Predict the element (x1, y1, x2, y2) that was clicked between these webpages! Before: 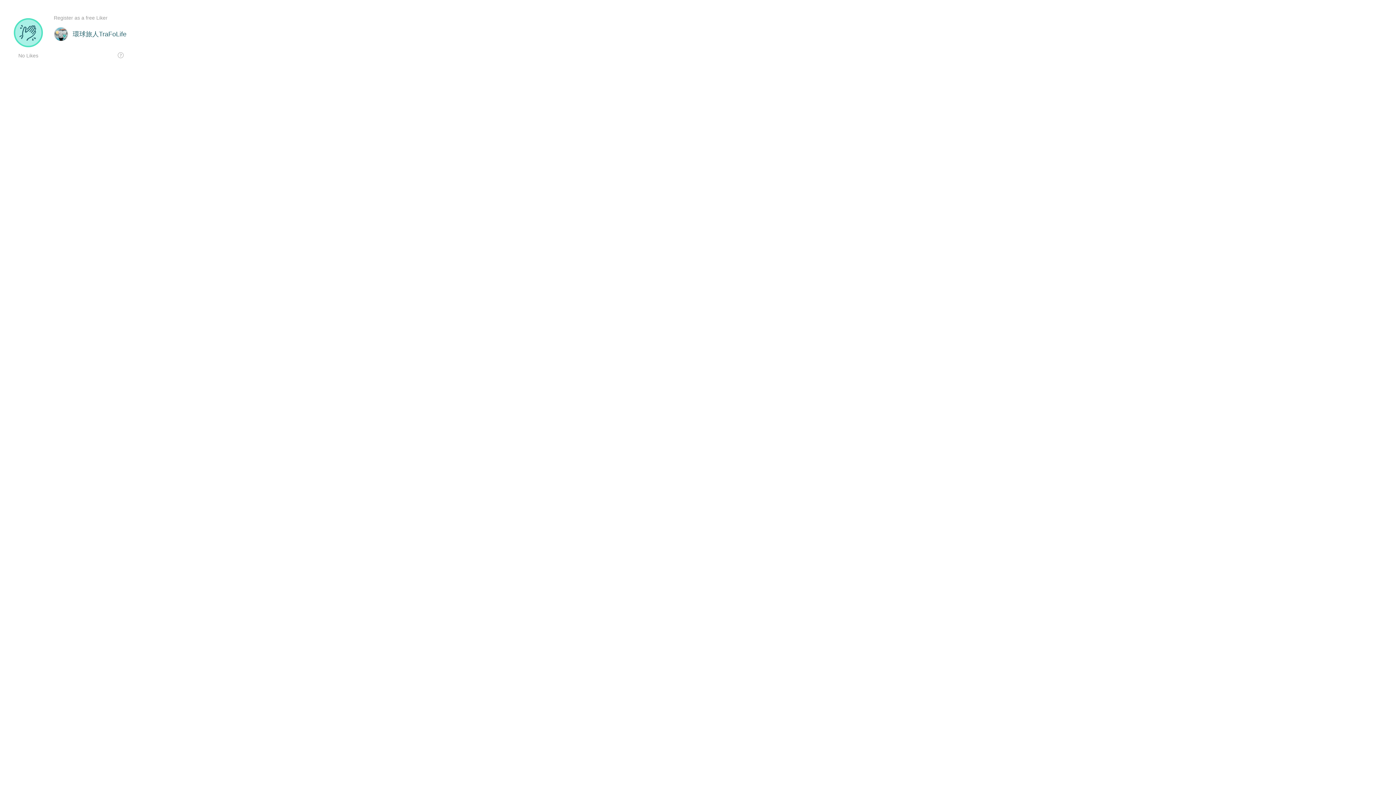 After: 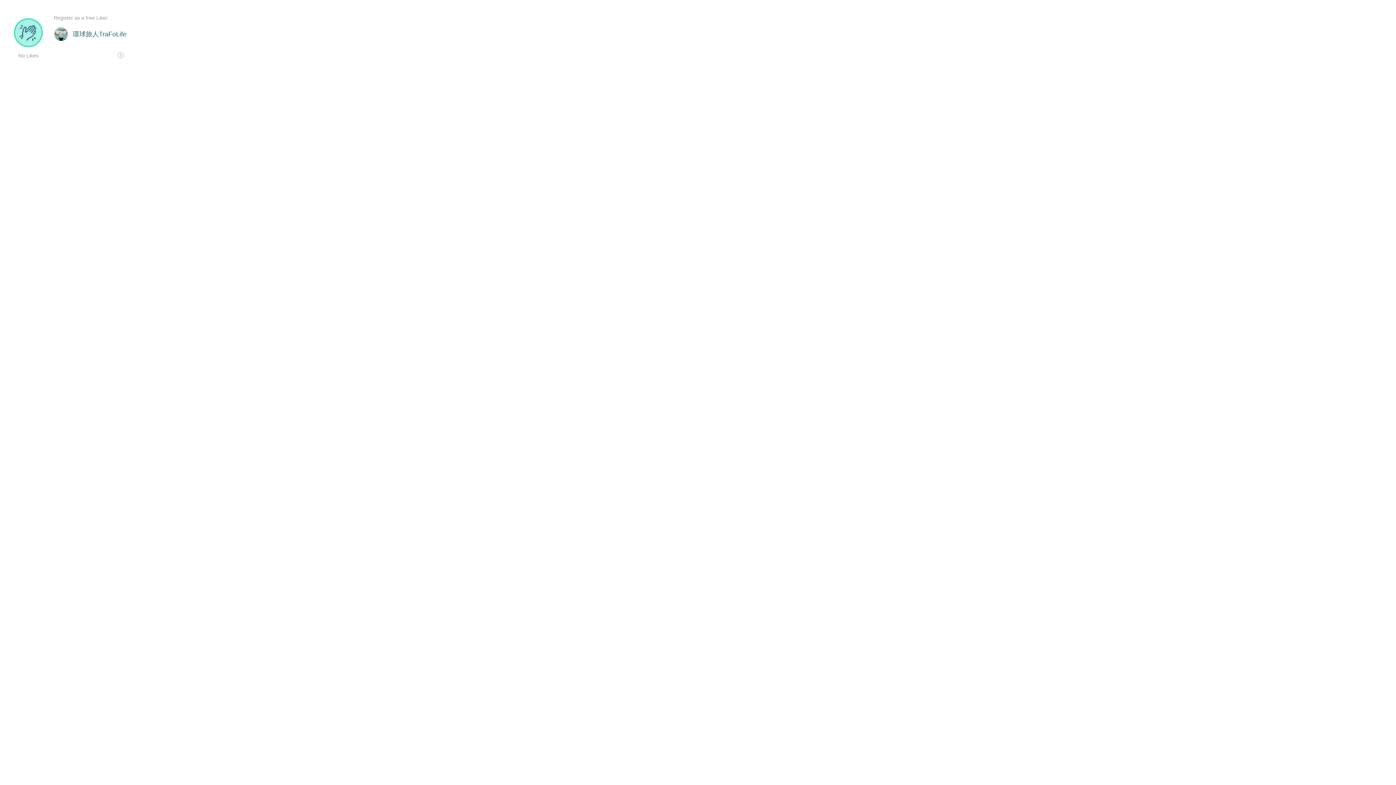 Action: bbox: (117, 52, 123, 58)